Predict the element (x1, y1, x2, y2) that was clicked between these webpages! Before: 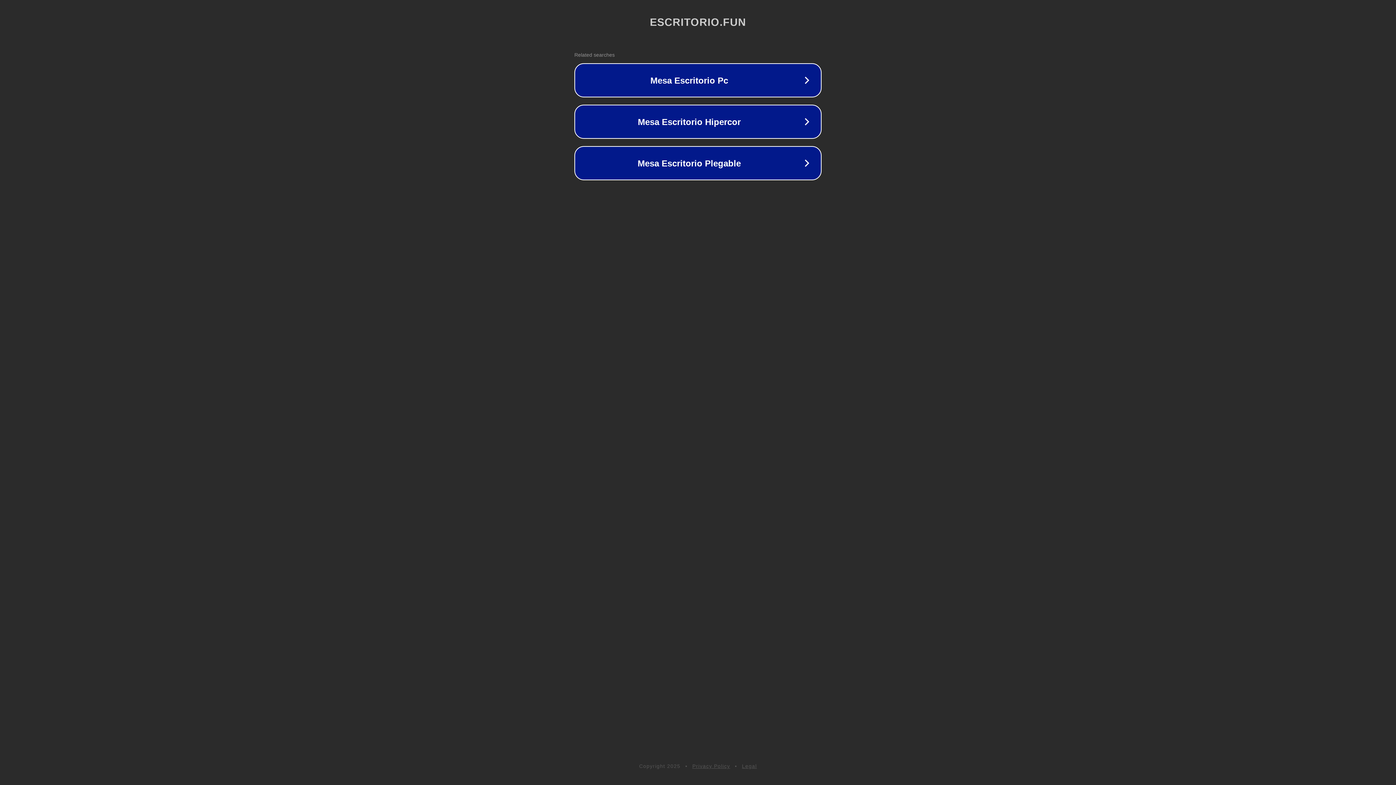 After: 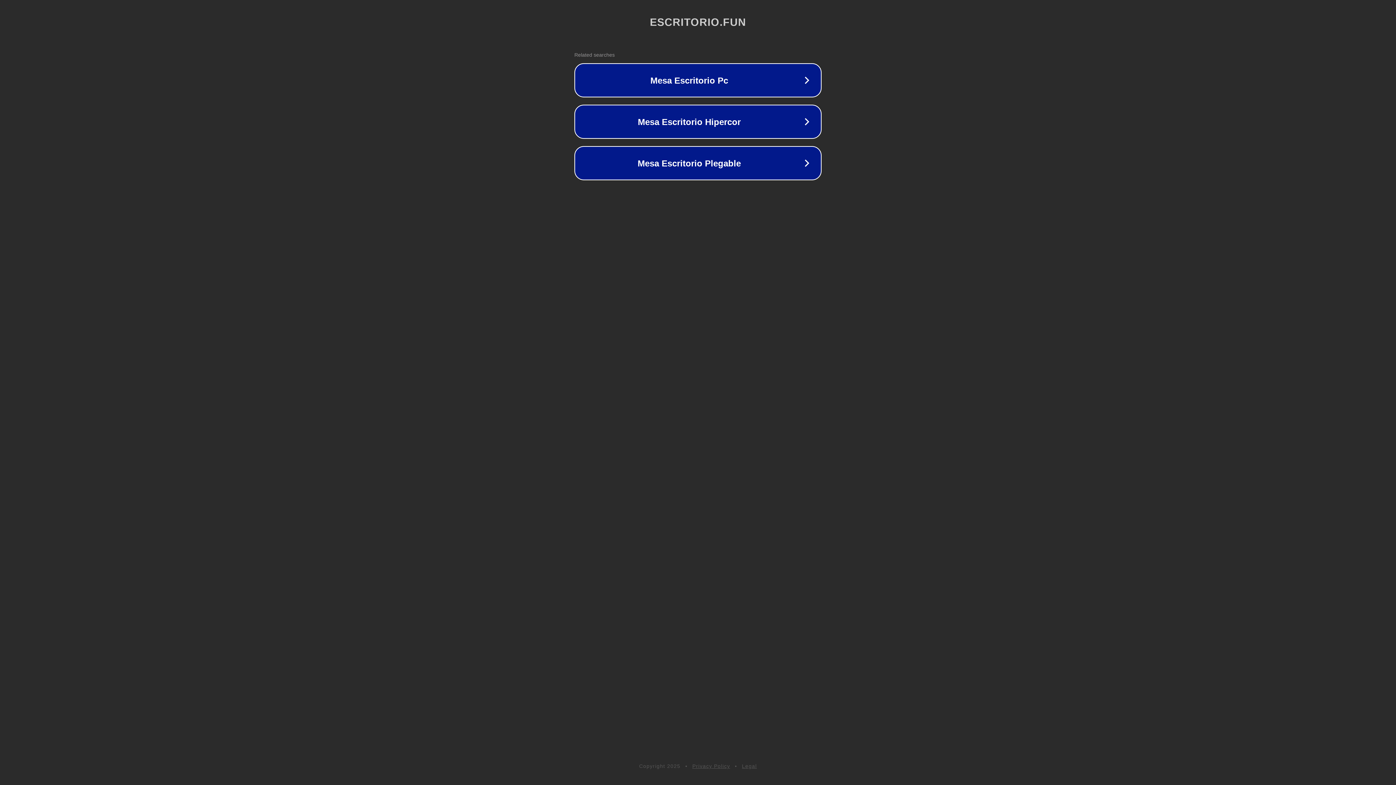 Action: bbox: (692, 763, 730, 769) label: Privacy Policy